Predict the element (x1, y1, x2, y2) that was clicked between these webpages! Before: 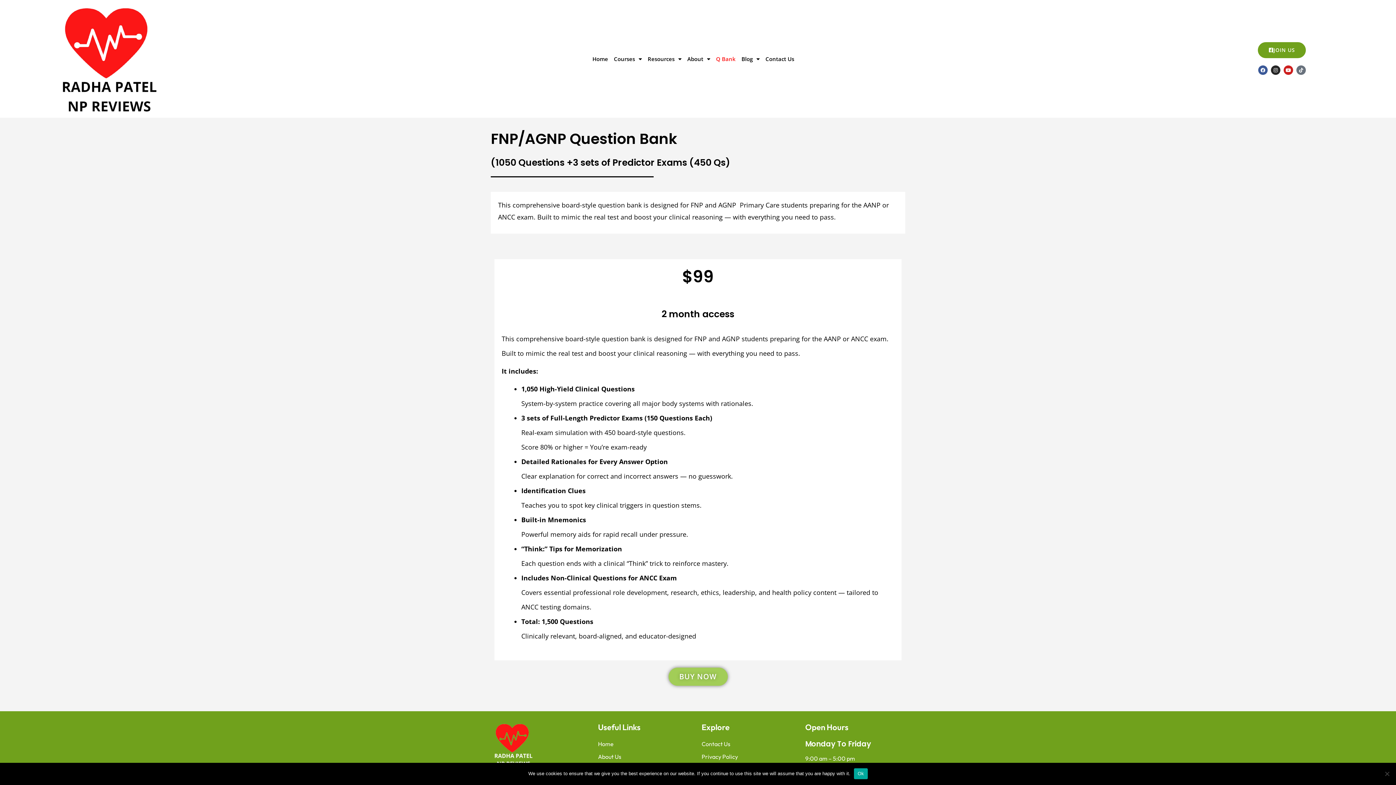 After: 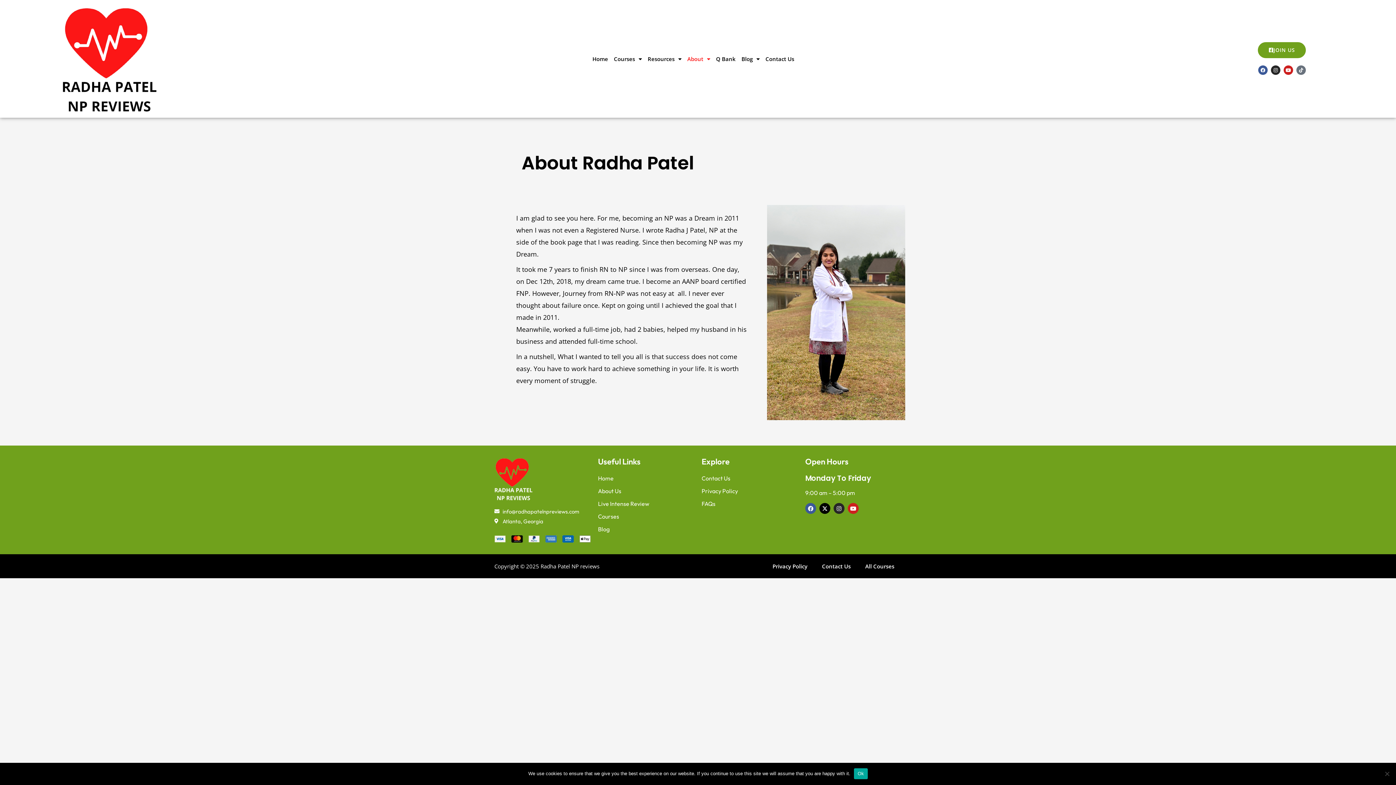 Action: label: About Us bbox: (598, 752, 694, 761)